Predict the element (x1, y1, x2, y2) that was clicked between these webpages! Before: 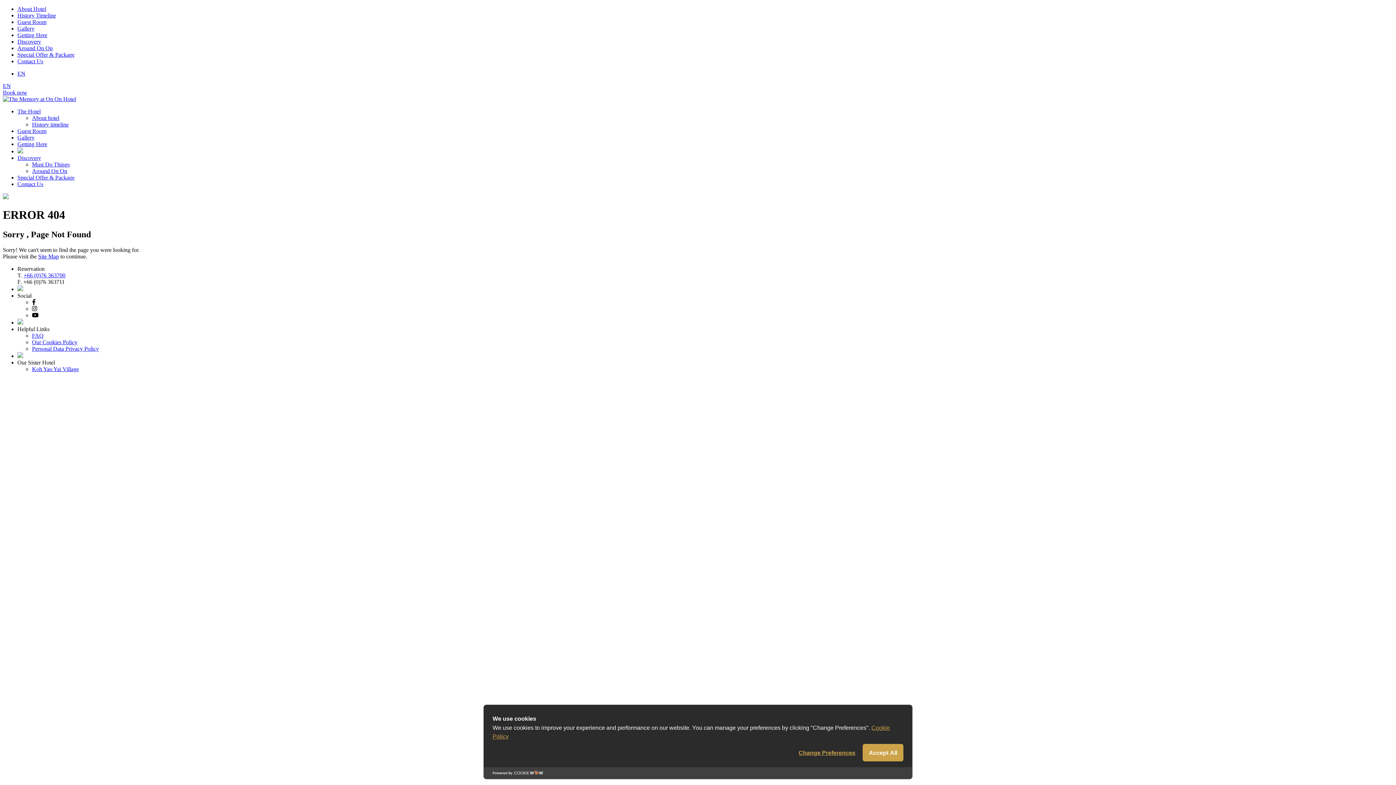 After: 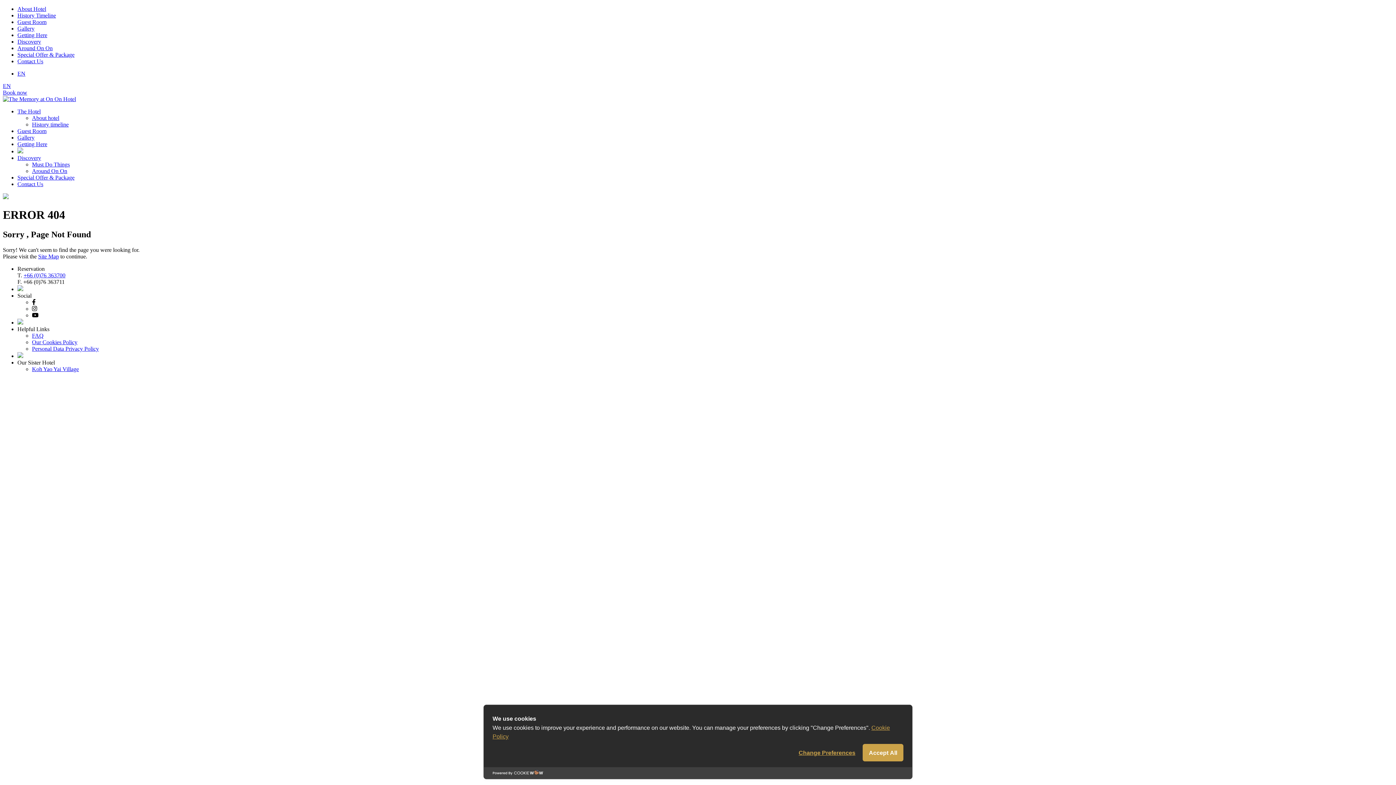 Action: bbox: (32, 114, 59, 121) label: About hotel